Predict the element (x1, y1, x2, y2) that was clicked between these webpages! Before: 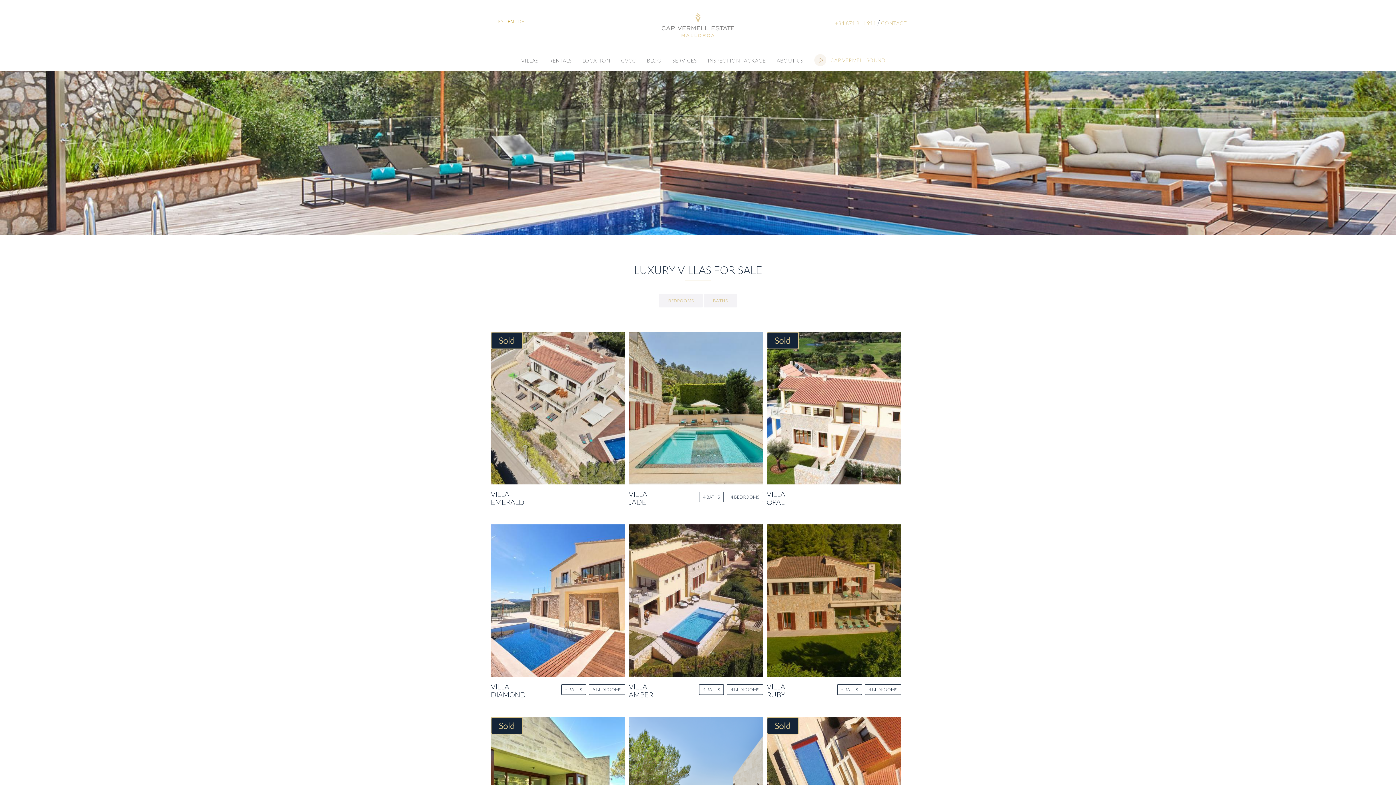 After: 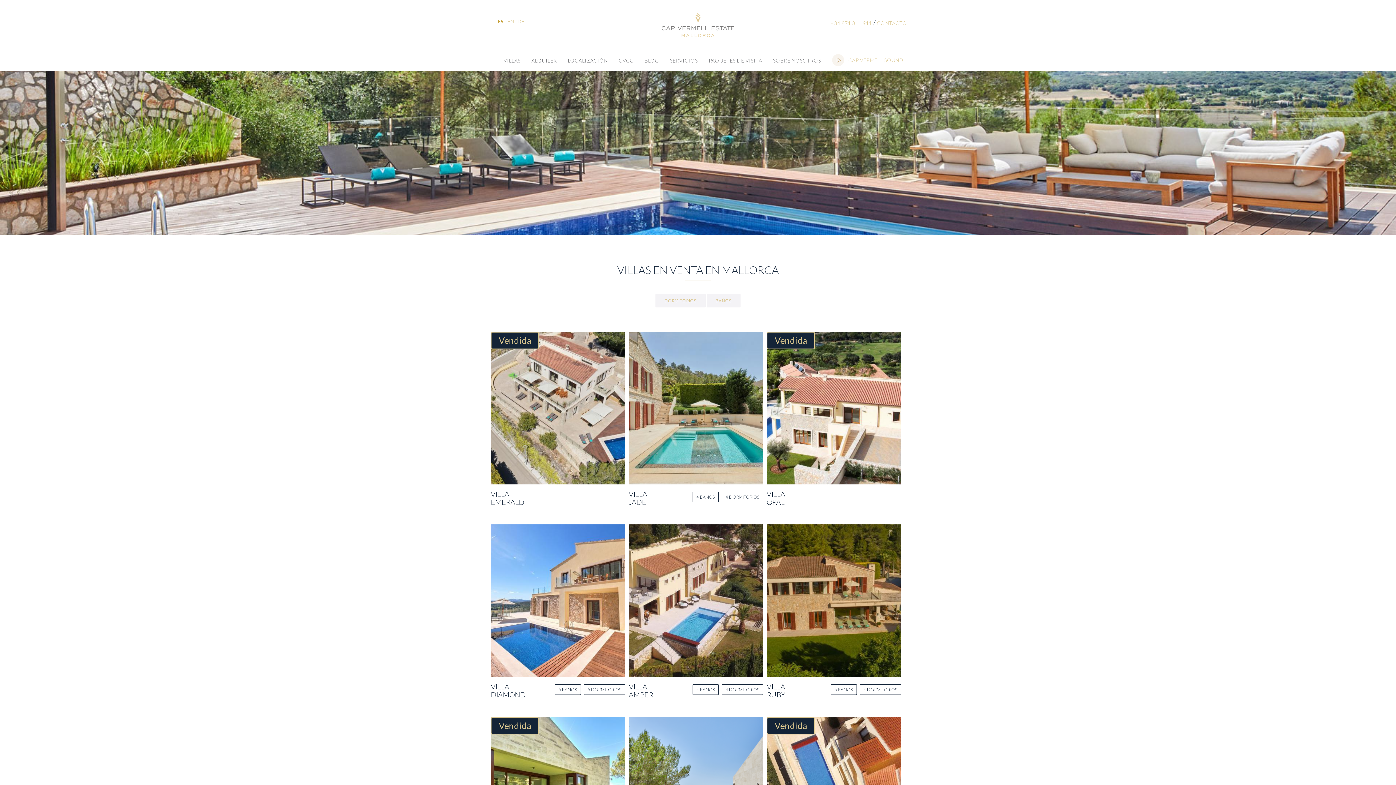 Action: label: ES bbox: (498, 18, 504, 24)